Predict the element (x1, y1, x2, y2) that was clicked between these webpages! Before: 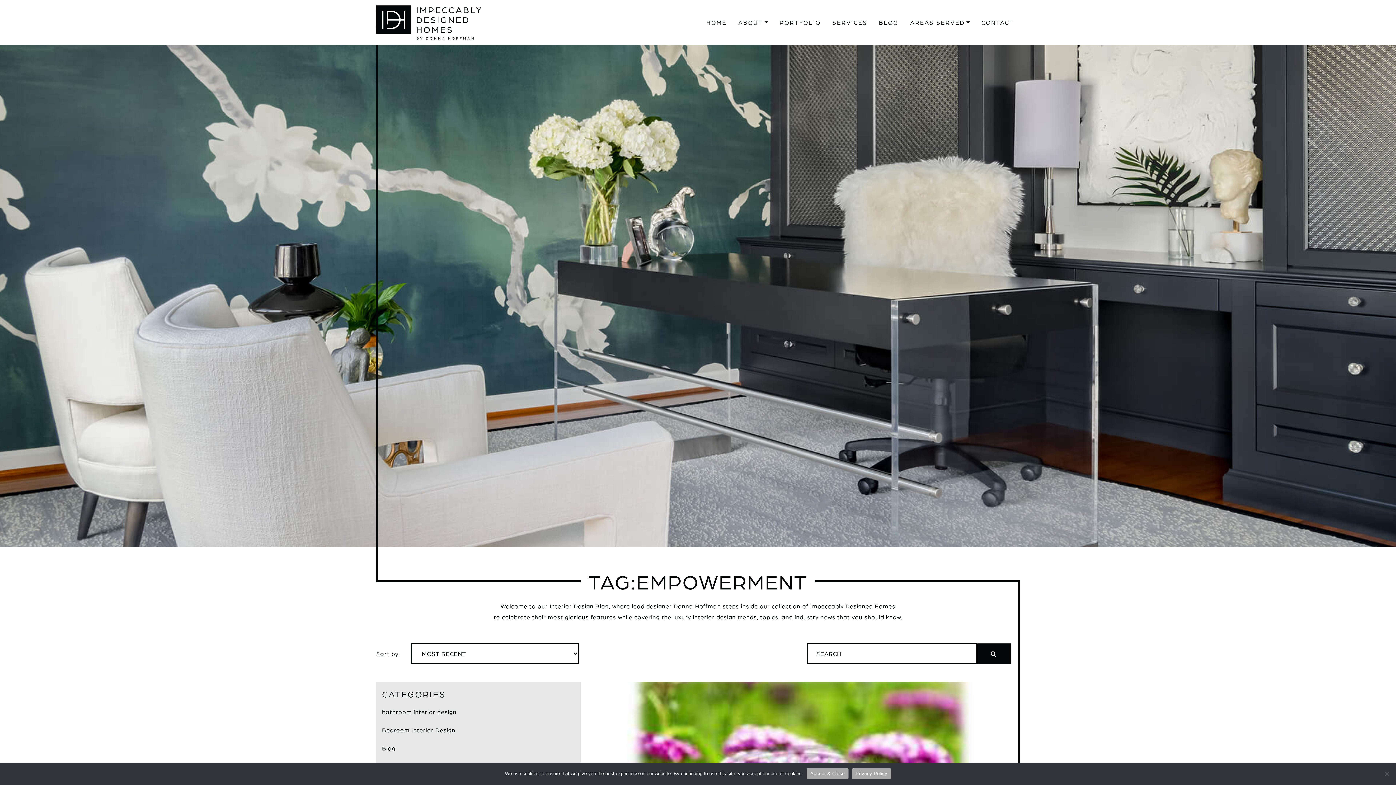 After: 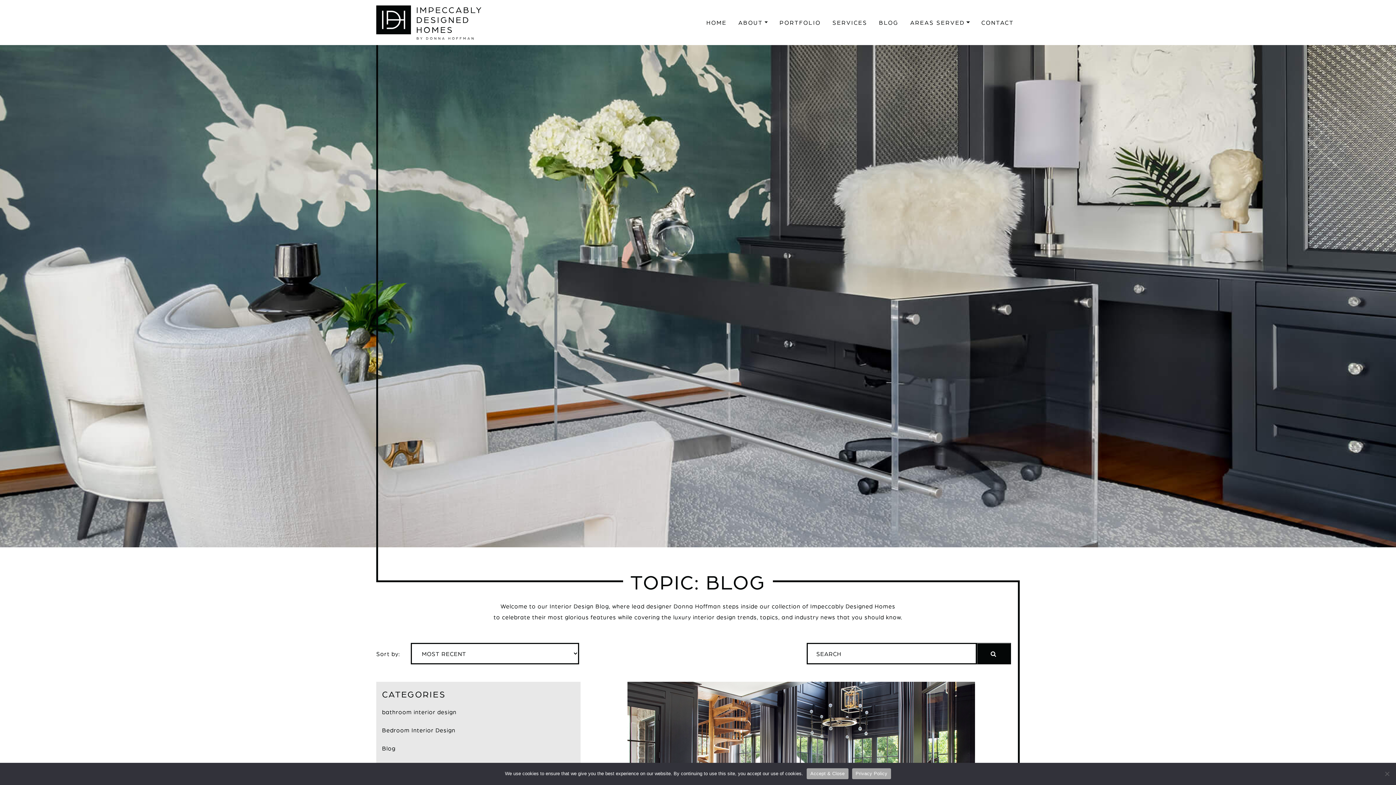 Action: bbox: (382, 744, 395, 752) label: Blog